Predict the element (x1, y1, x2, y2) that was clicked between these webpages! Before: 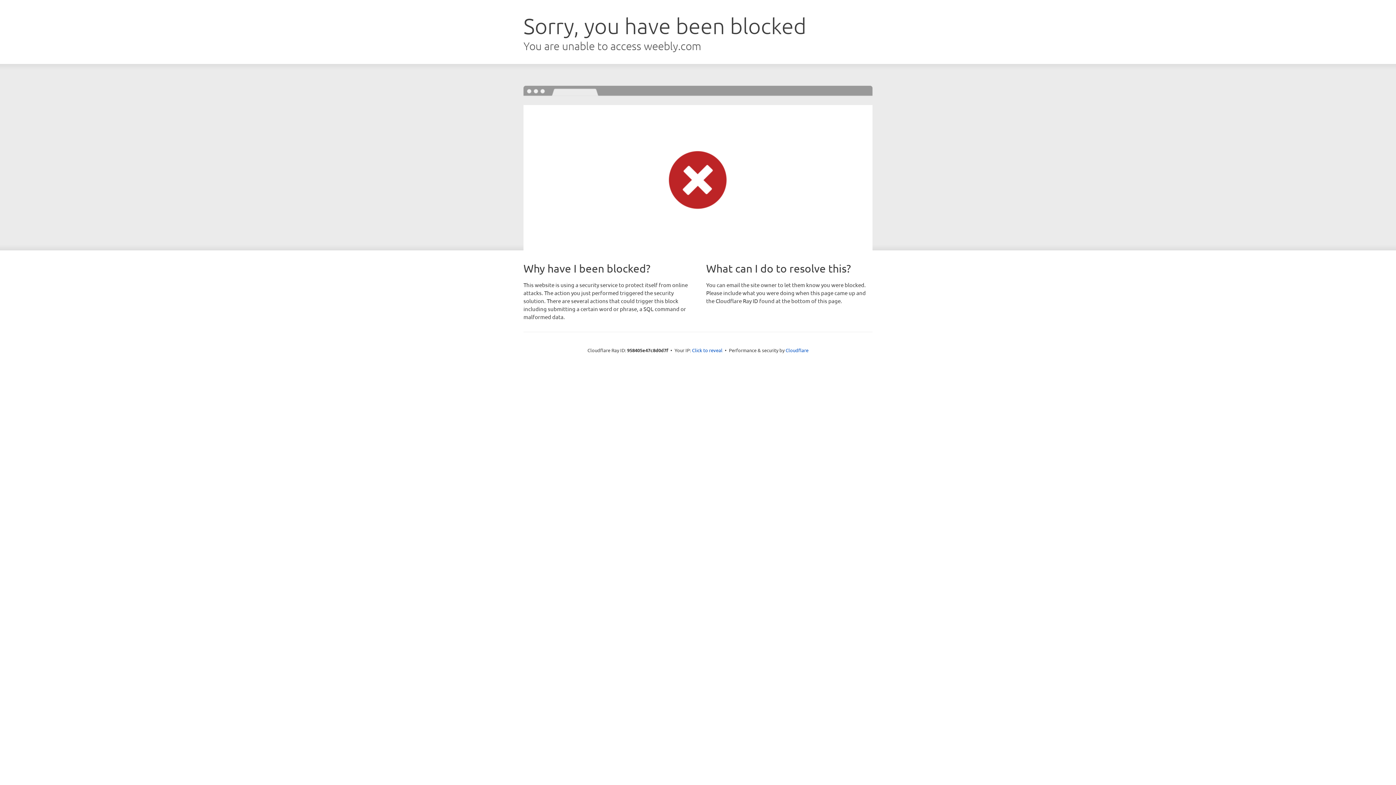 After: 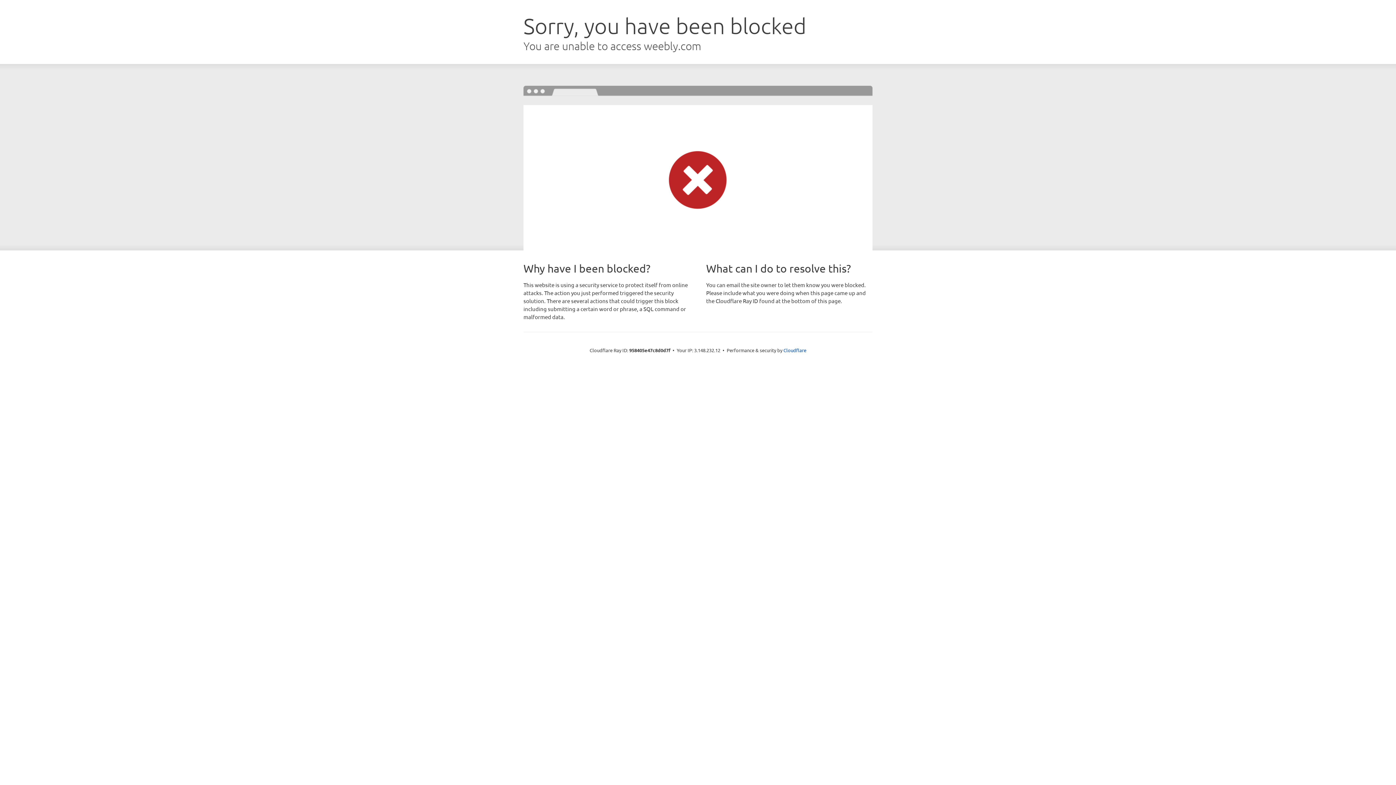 Action: label: Click to reveal bbox: (692, 346, 722, 353)